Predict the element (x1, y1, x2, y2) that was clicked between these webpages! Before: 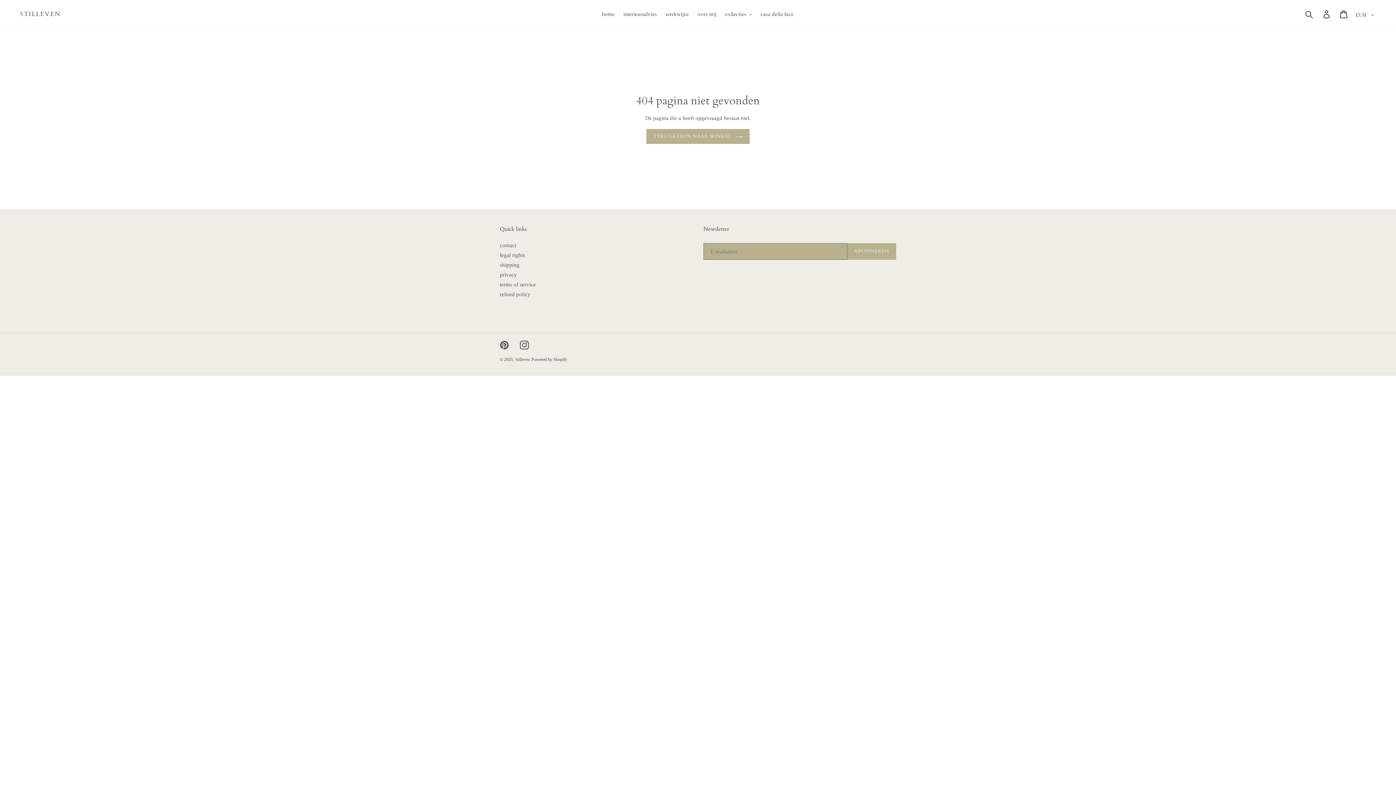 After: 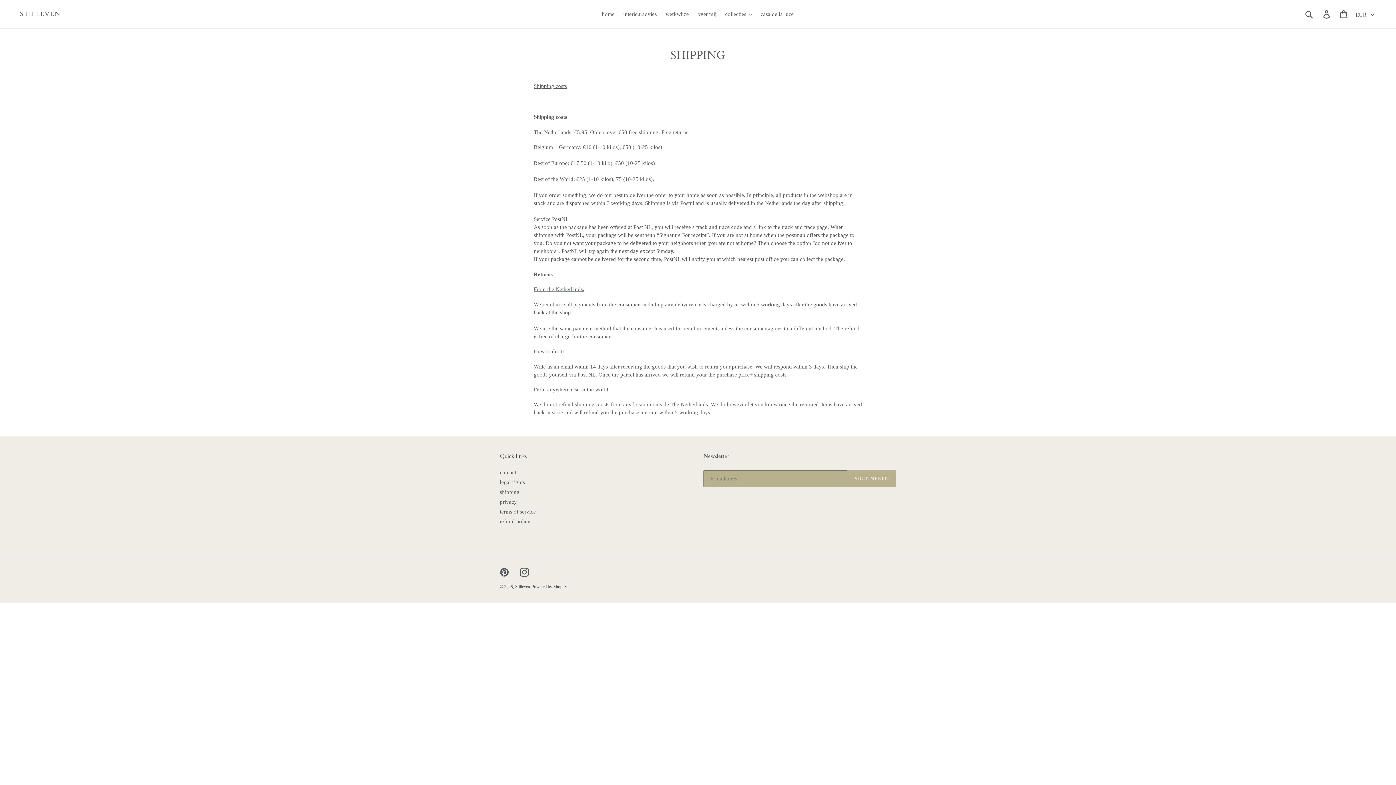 Action: bbox: (500, 262, 519, 267) label: shipping